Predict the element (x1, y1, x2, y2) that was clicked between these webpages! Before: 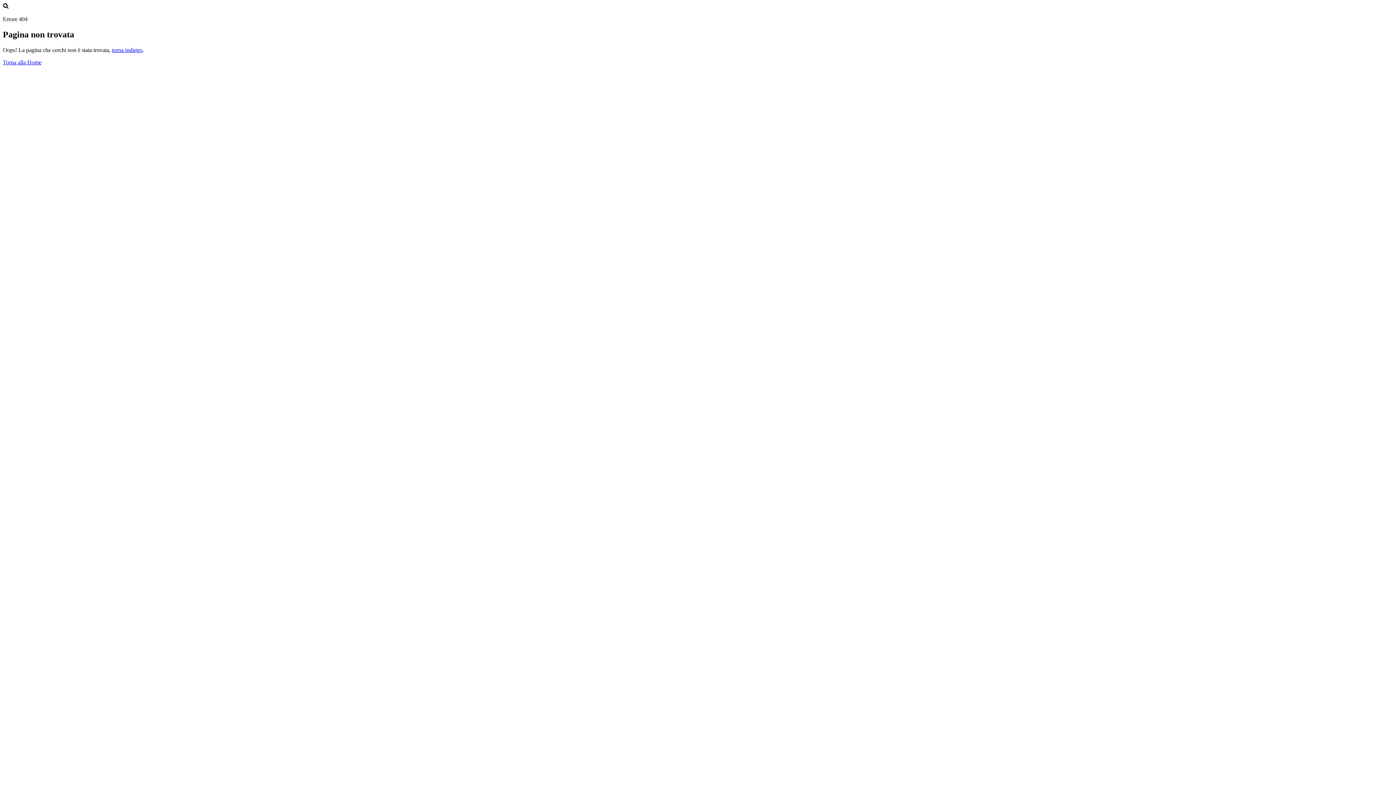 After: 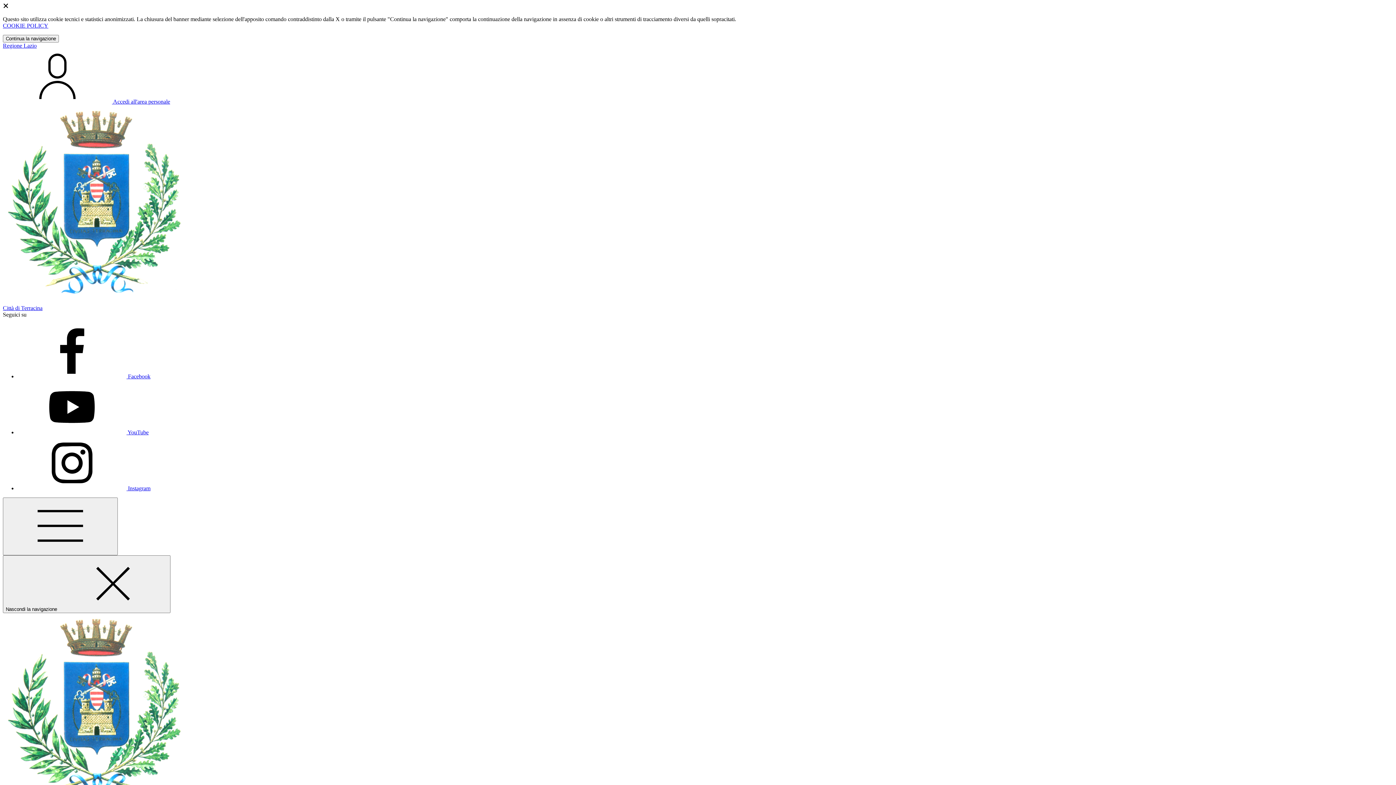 Action: label: Torna alla Home bbox: (2, 59, 41, 65)